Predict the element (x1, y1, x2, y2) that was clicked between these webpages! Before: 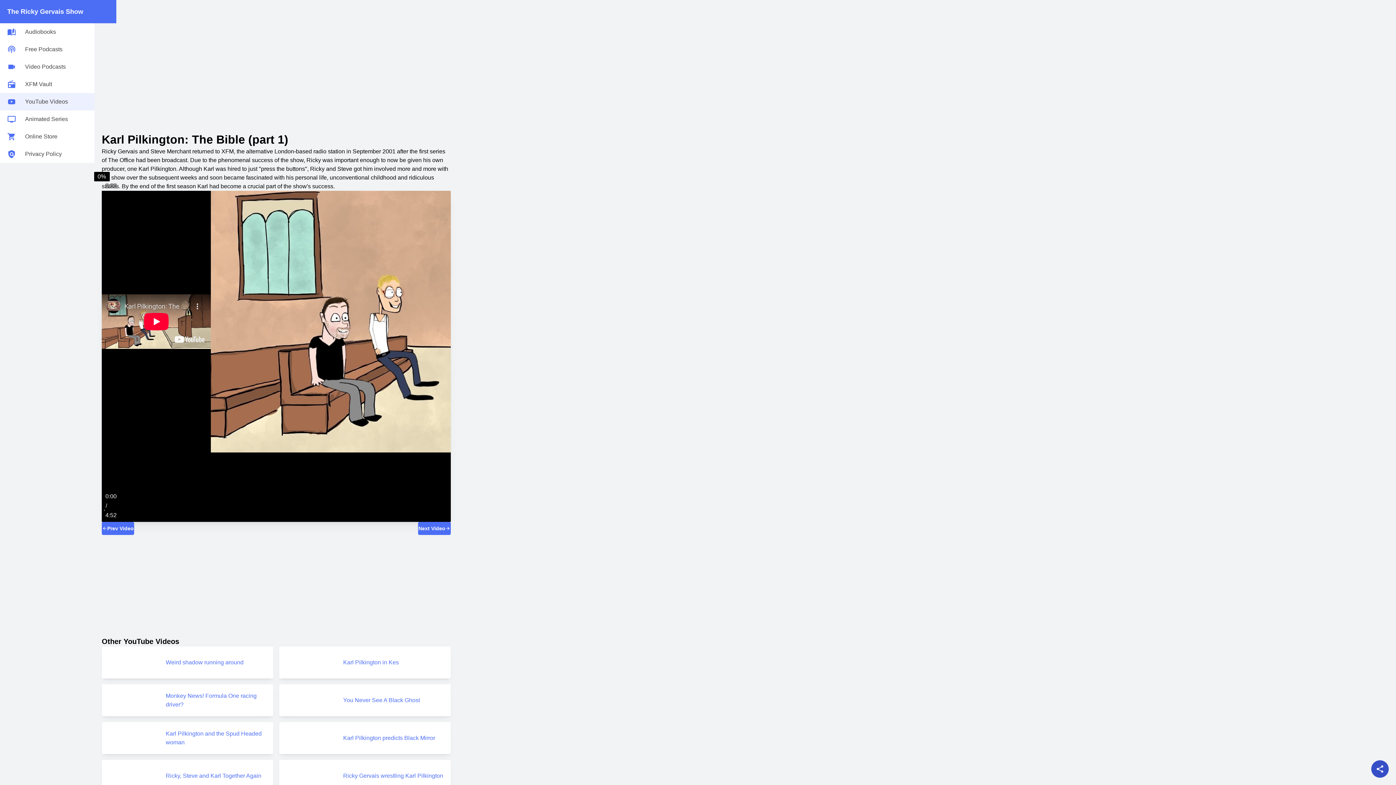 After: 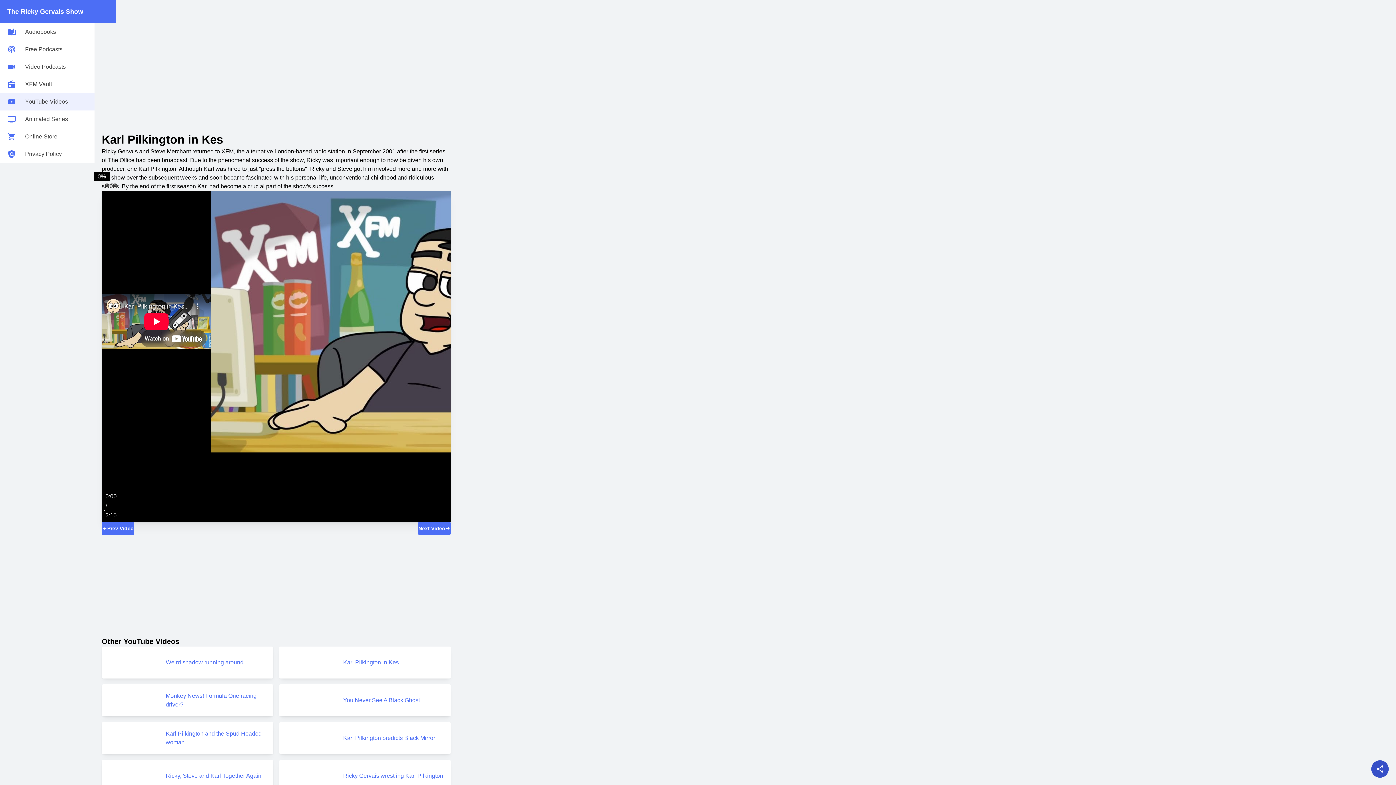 Action: bbox: (279, 614, 450, 646) label: Karl Pilkington in Kes